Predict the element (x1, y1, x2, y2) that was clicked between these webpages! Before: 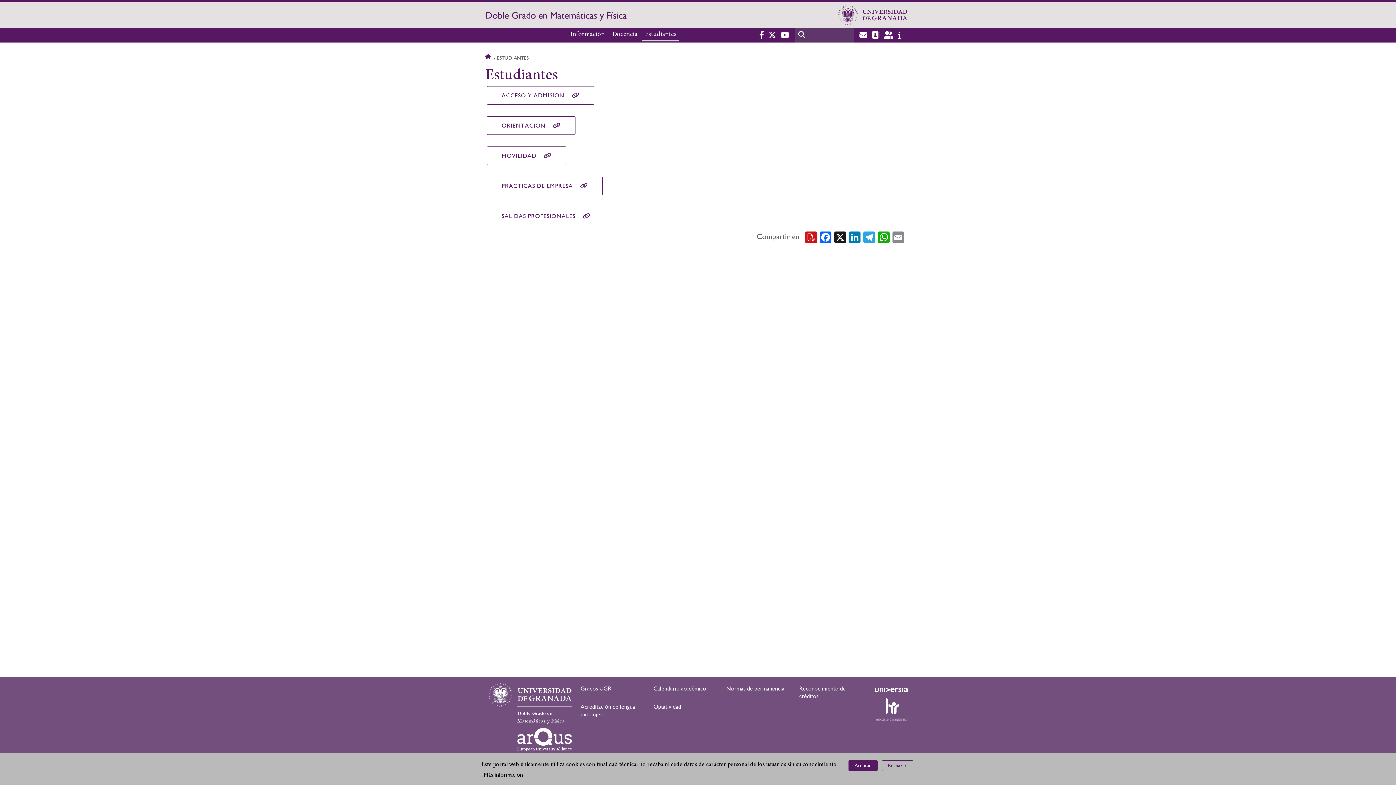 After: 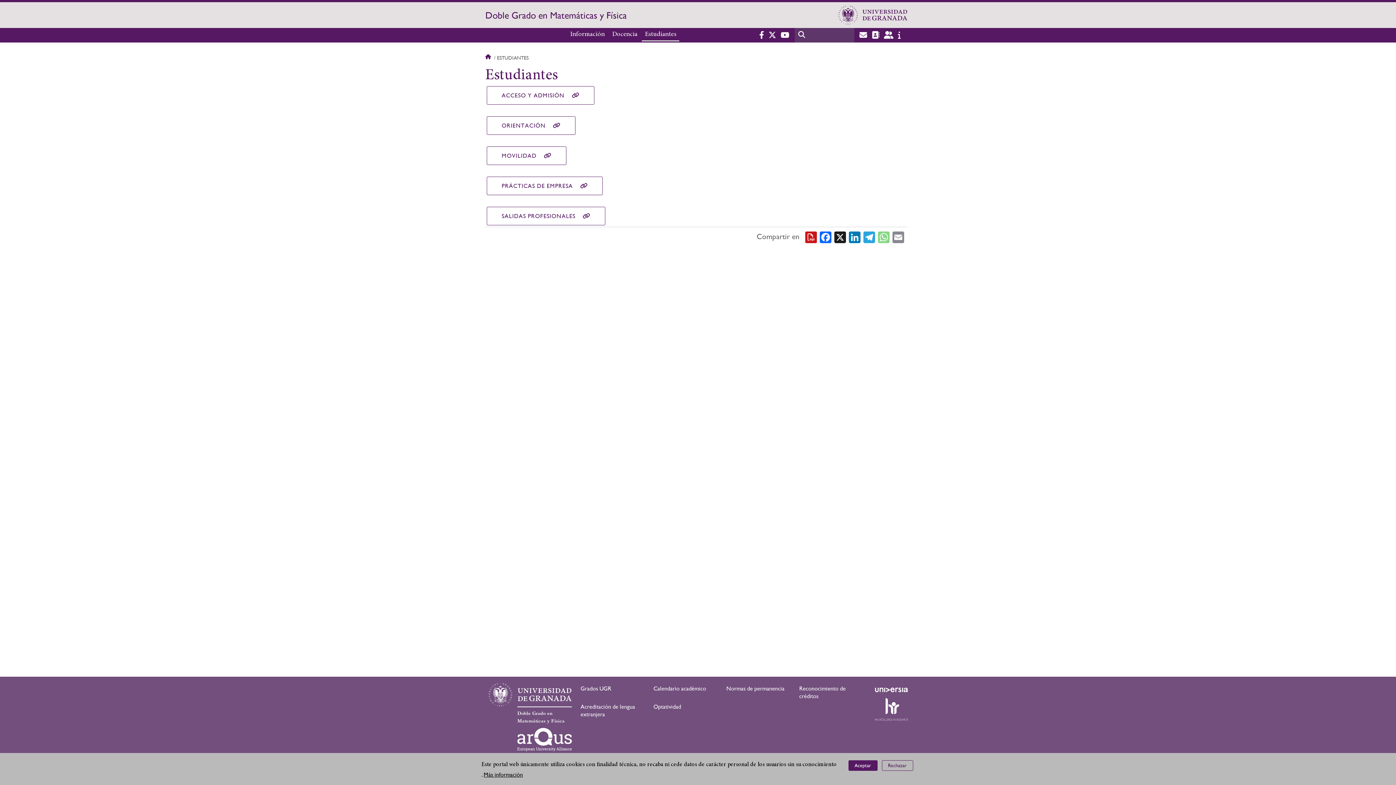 Action: label: WhatsApp bbox: (878, 230, 889, 243)